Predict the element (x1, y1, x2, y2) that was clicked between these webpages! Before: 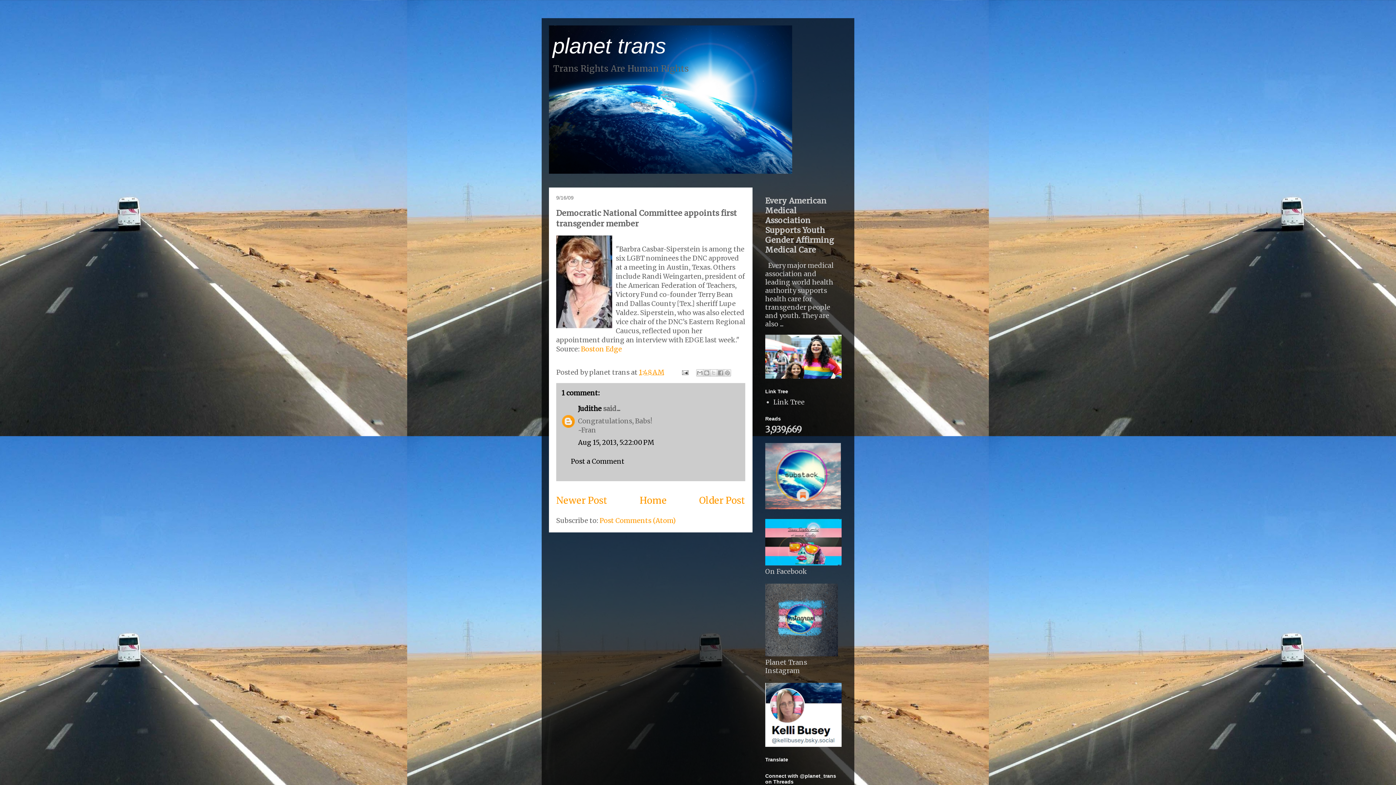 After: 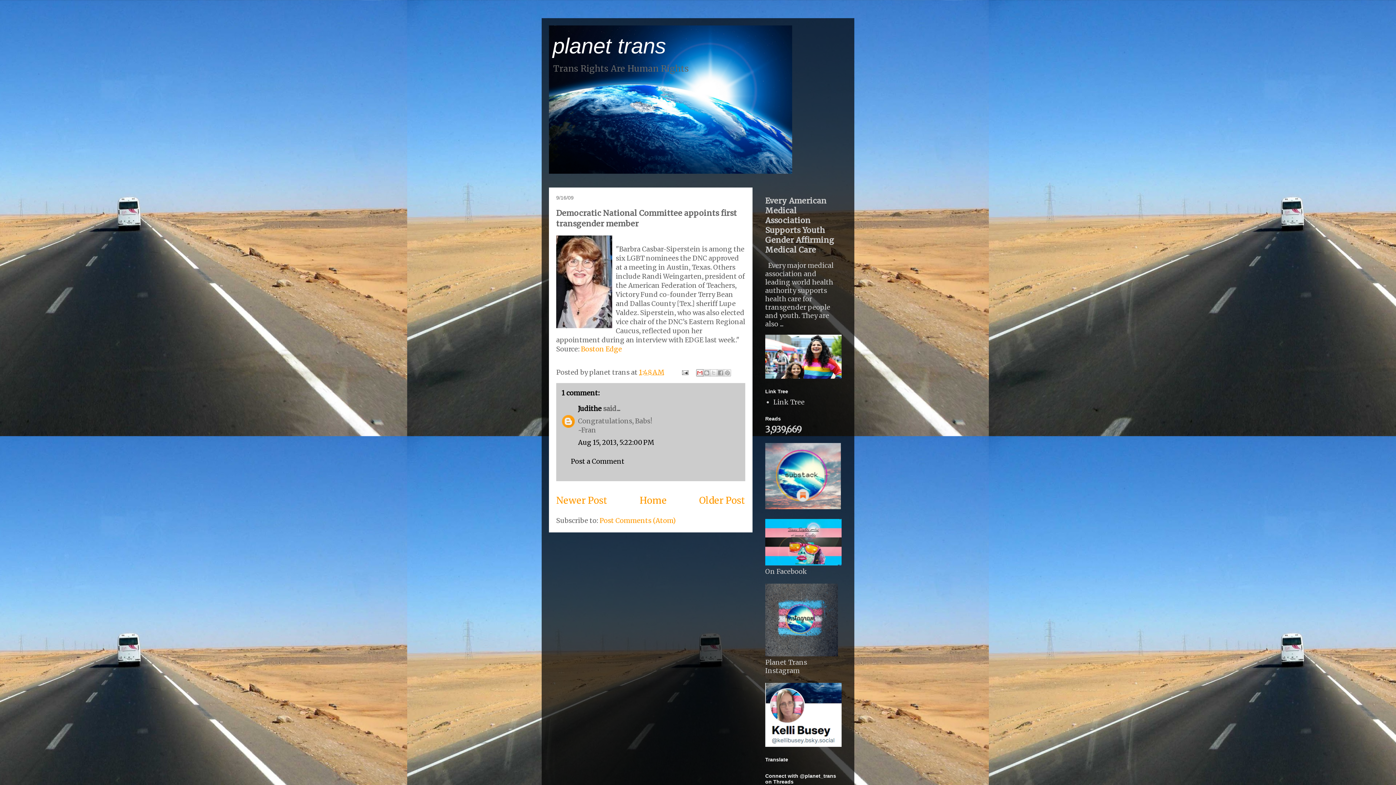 Action: label: Email This bbox: (696, 369, 703, 376)